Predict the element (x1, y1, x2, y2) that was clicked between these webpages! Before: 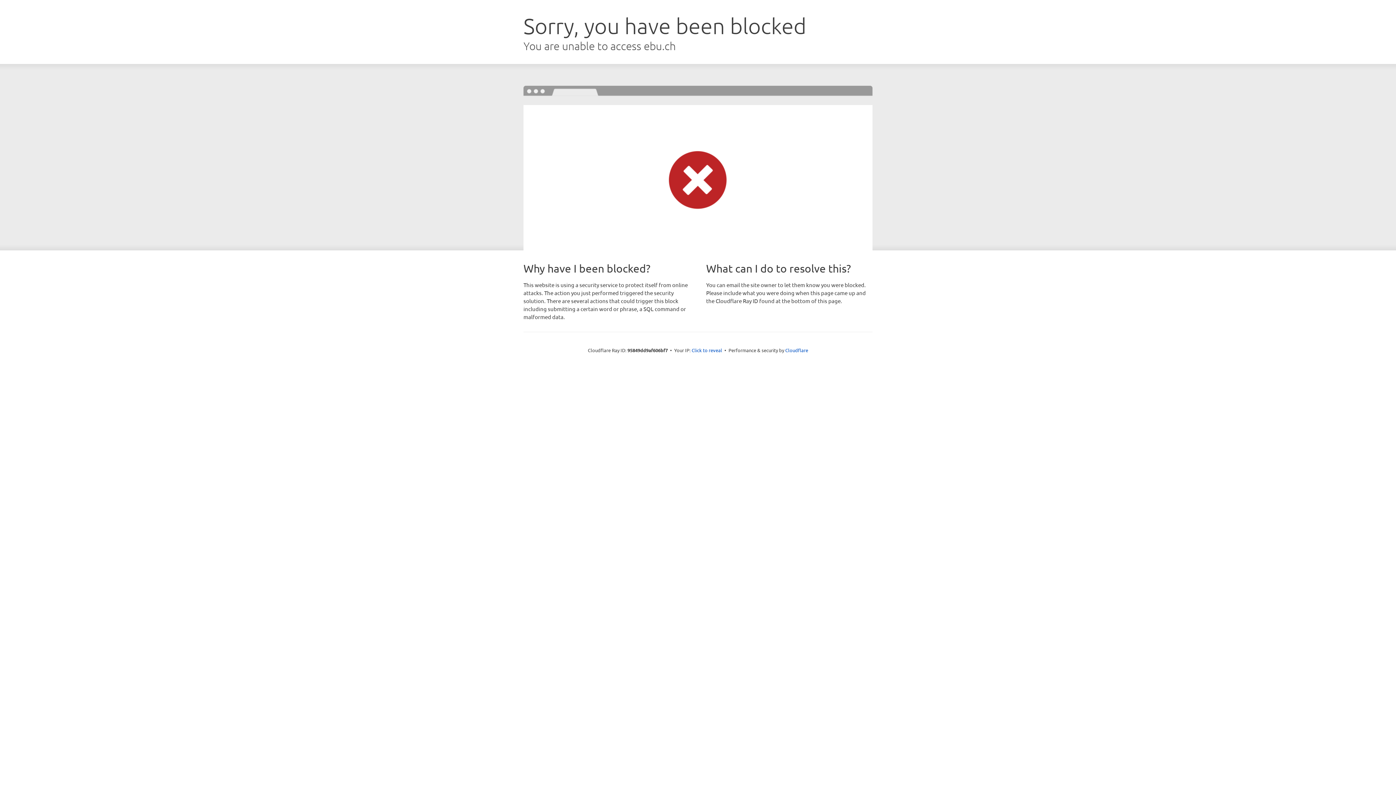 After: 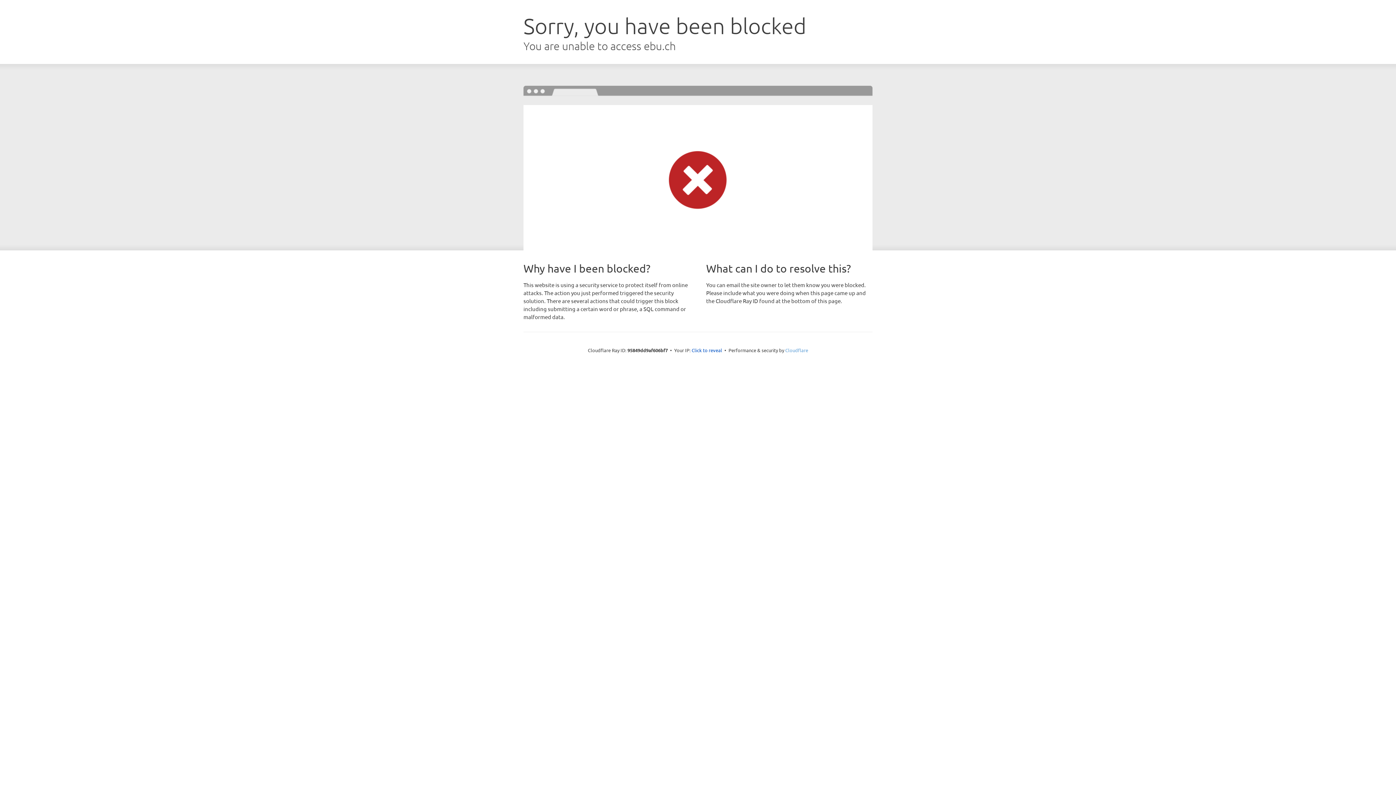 Action: bbox: (785, 347, 808, 353) label: Cloudflare